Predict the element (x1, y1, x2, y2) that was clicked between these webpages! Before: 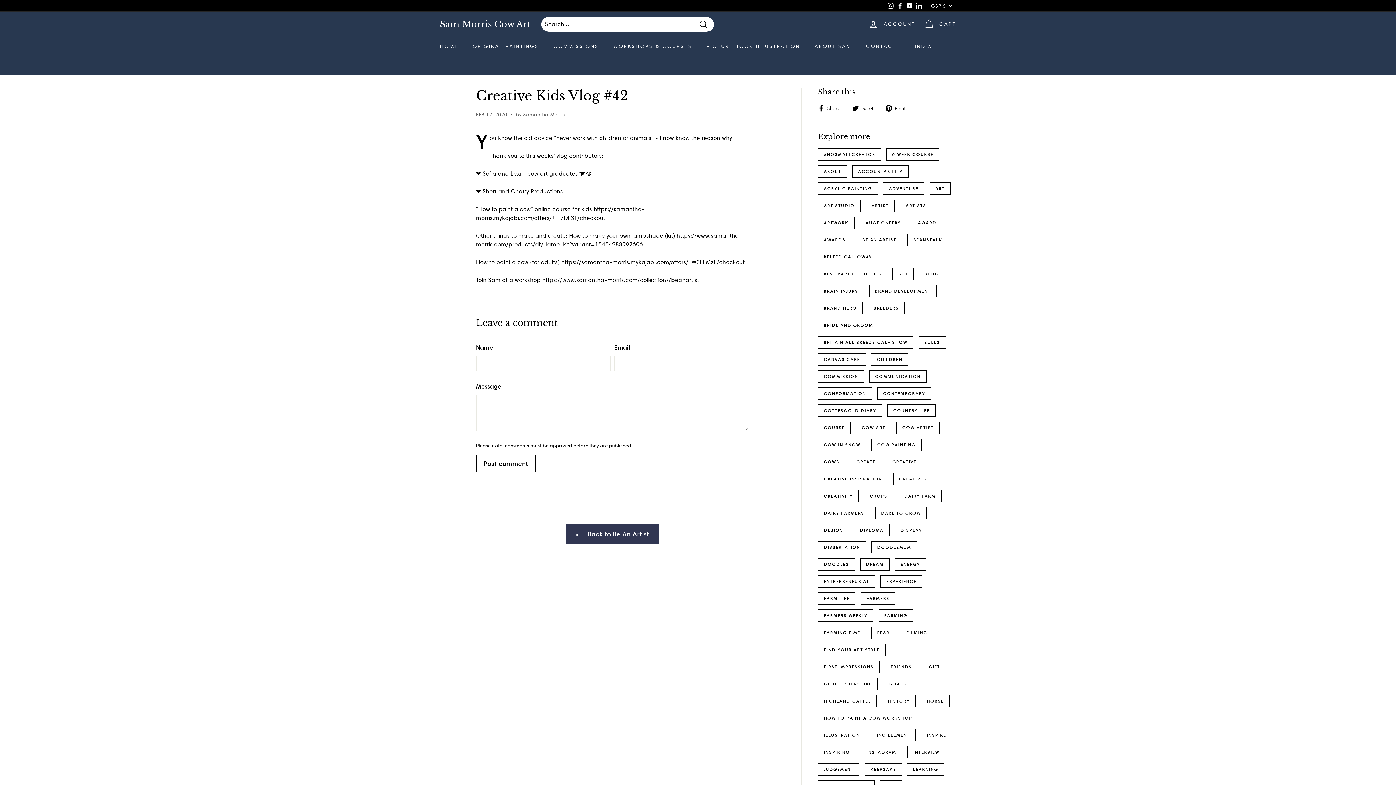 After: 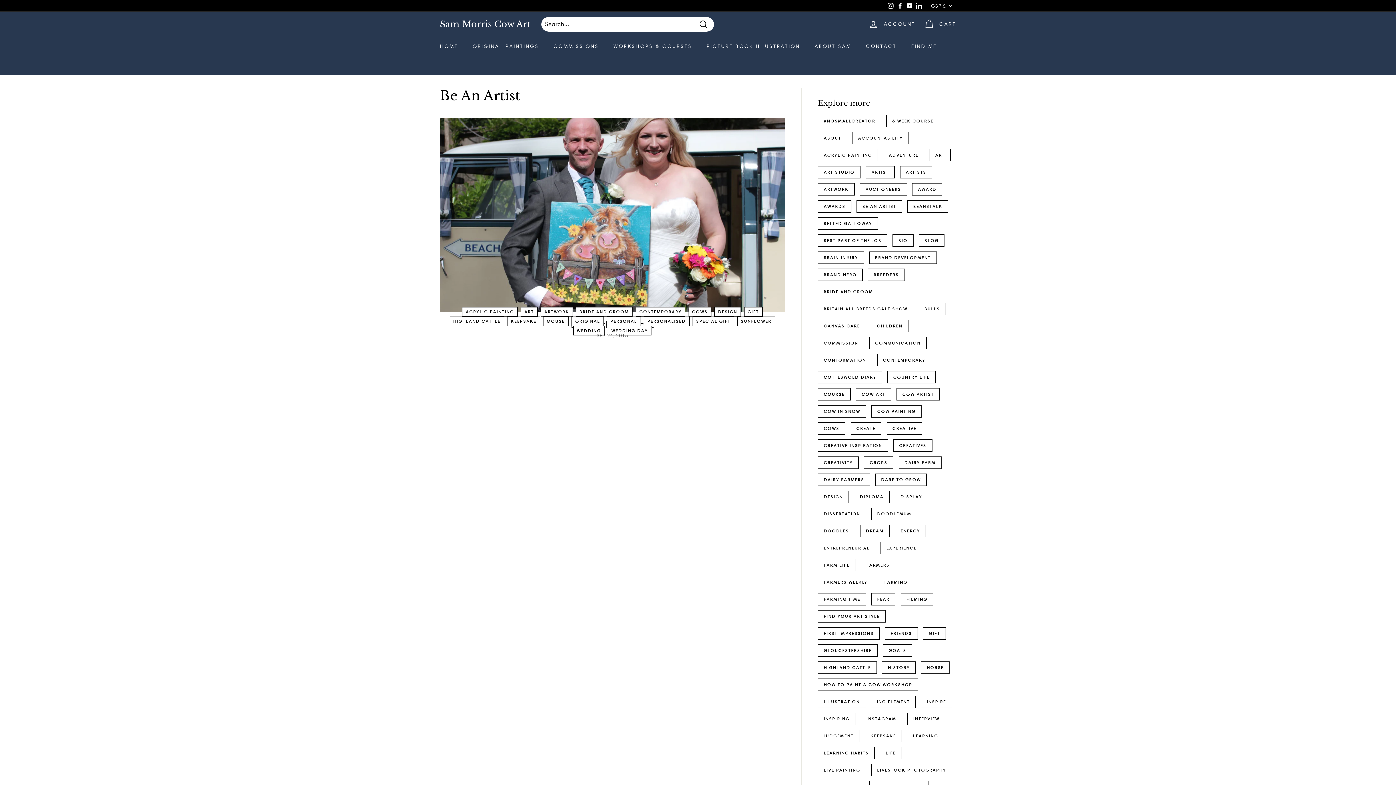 Action: label: ACRYLIC PAINTING bbox: (818, 182, 878, 194)